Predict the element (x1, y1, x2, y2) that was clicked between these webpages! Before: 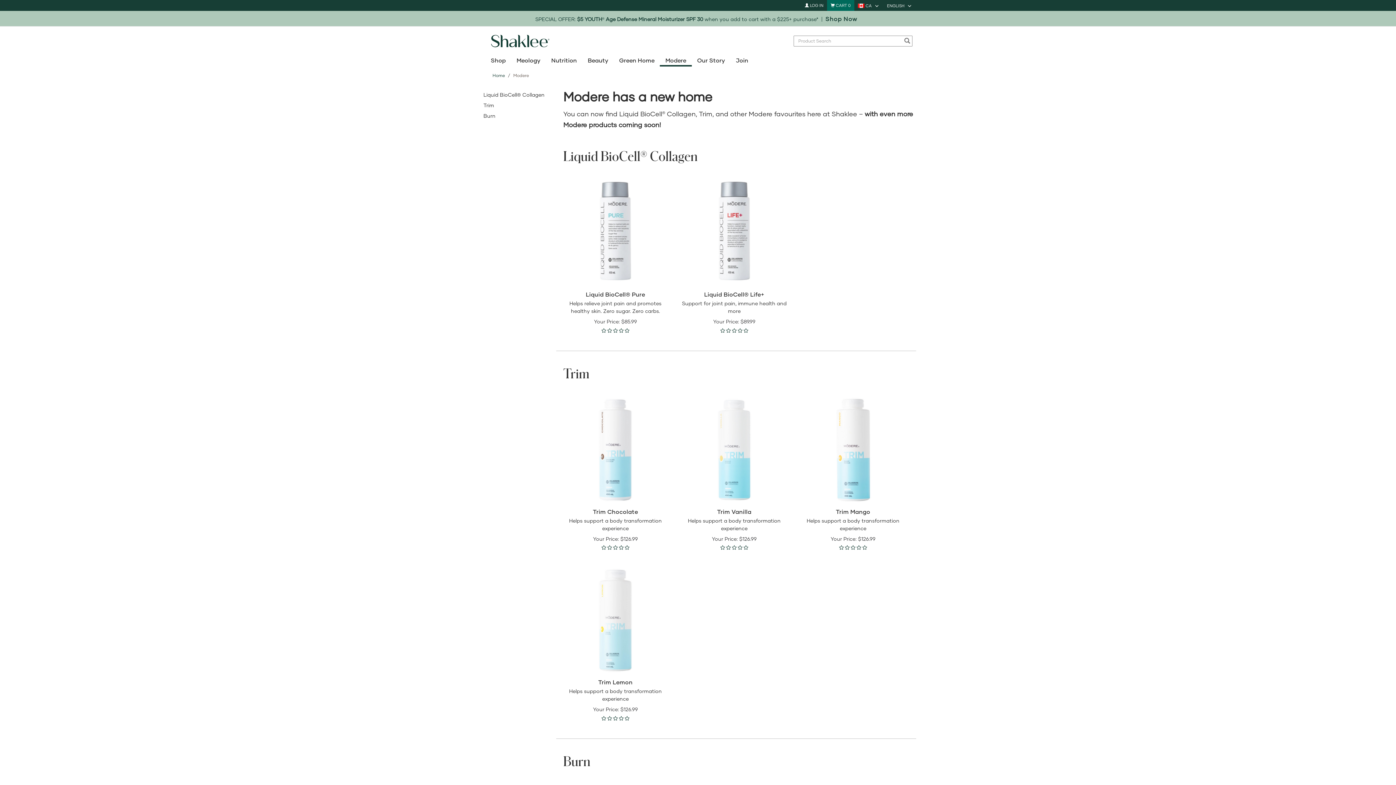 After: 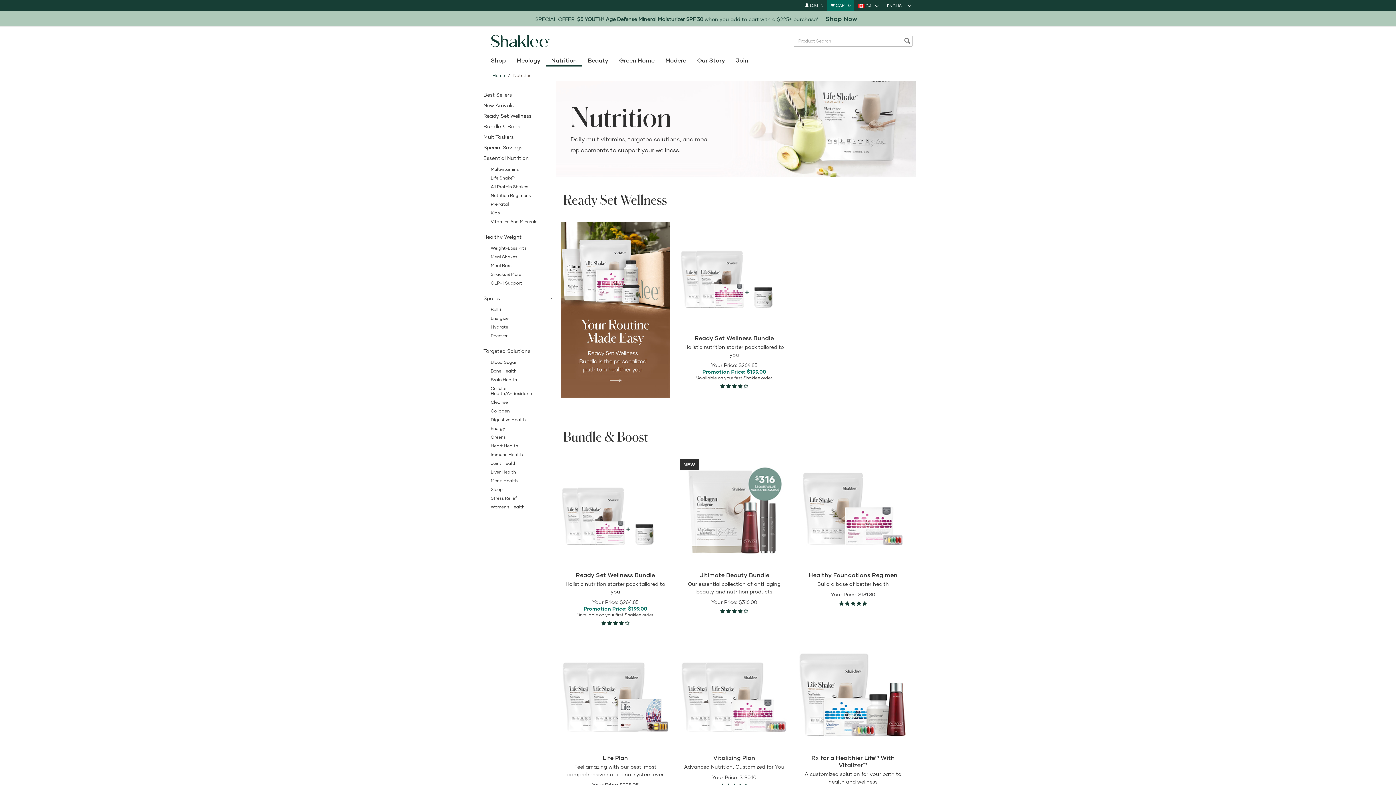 Action: bbox: (551, 57, 577, 63) label: Nutrition